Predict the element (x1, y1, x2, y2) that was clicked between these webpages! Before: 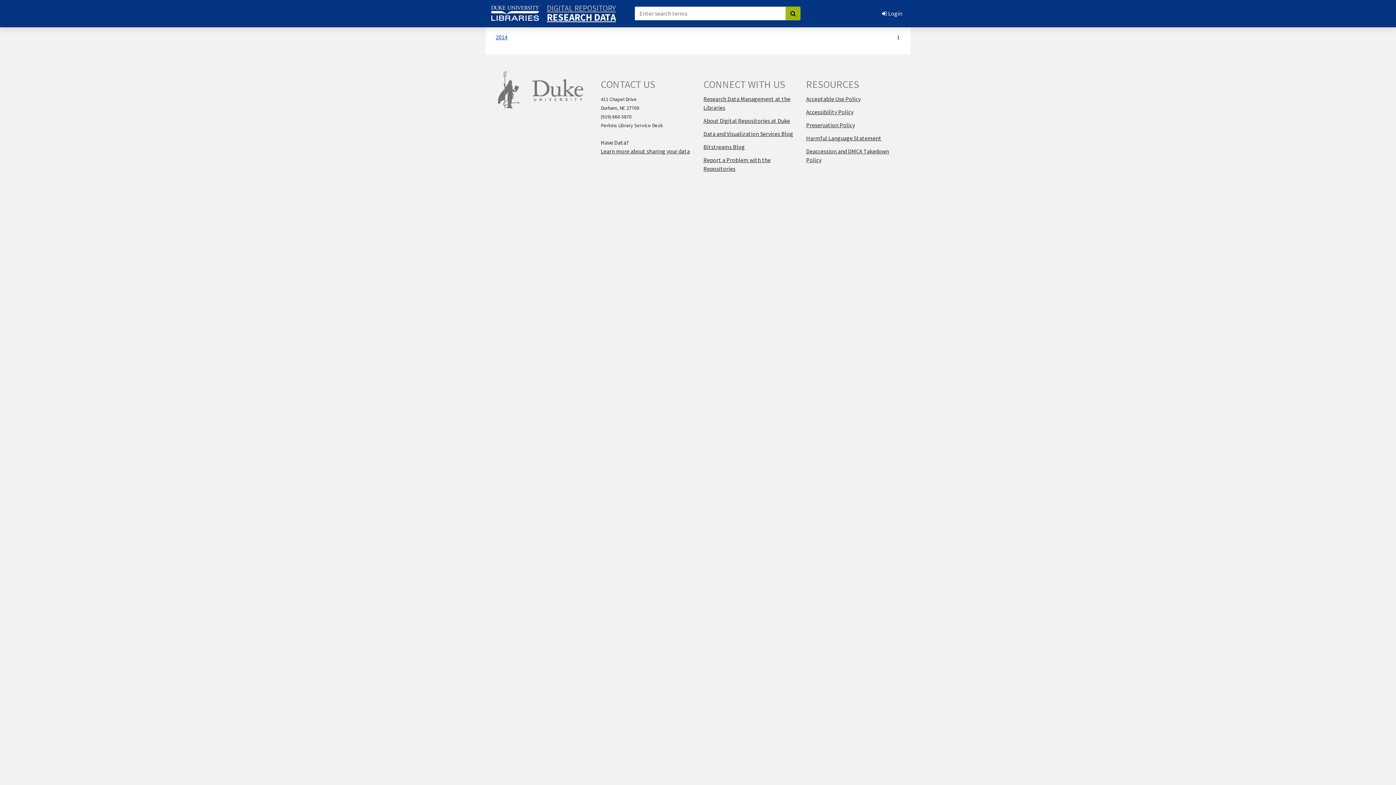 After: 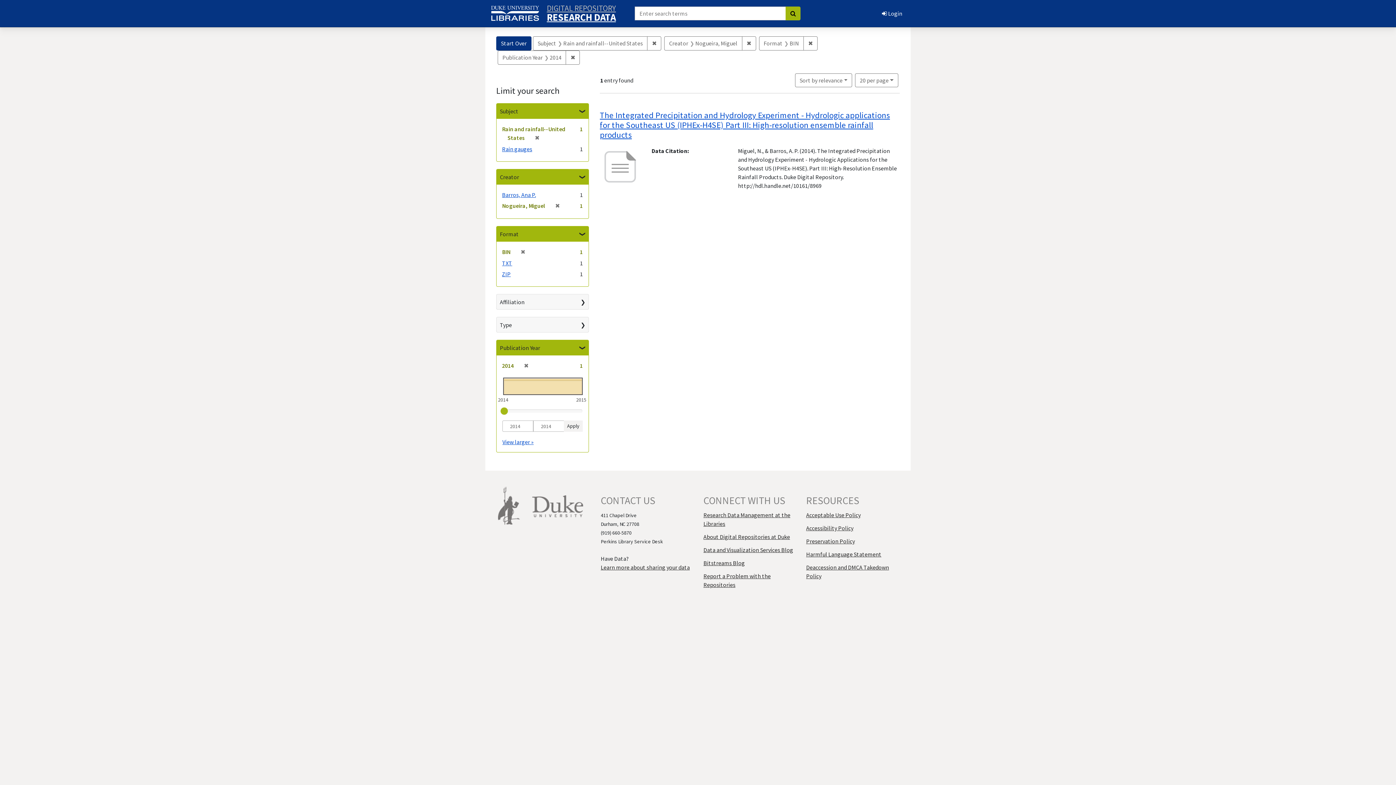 Action: bbox: (496, 33, 507, 40) label: 2014